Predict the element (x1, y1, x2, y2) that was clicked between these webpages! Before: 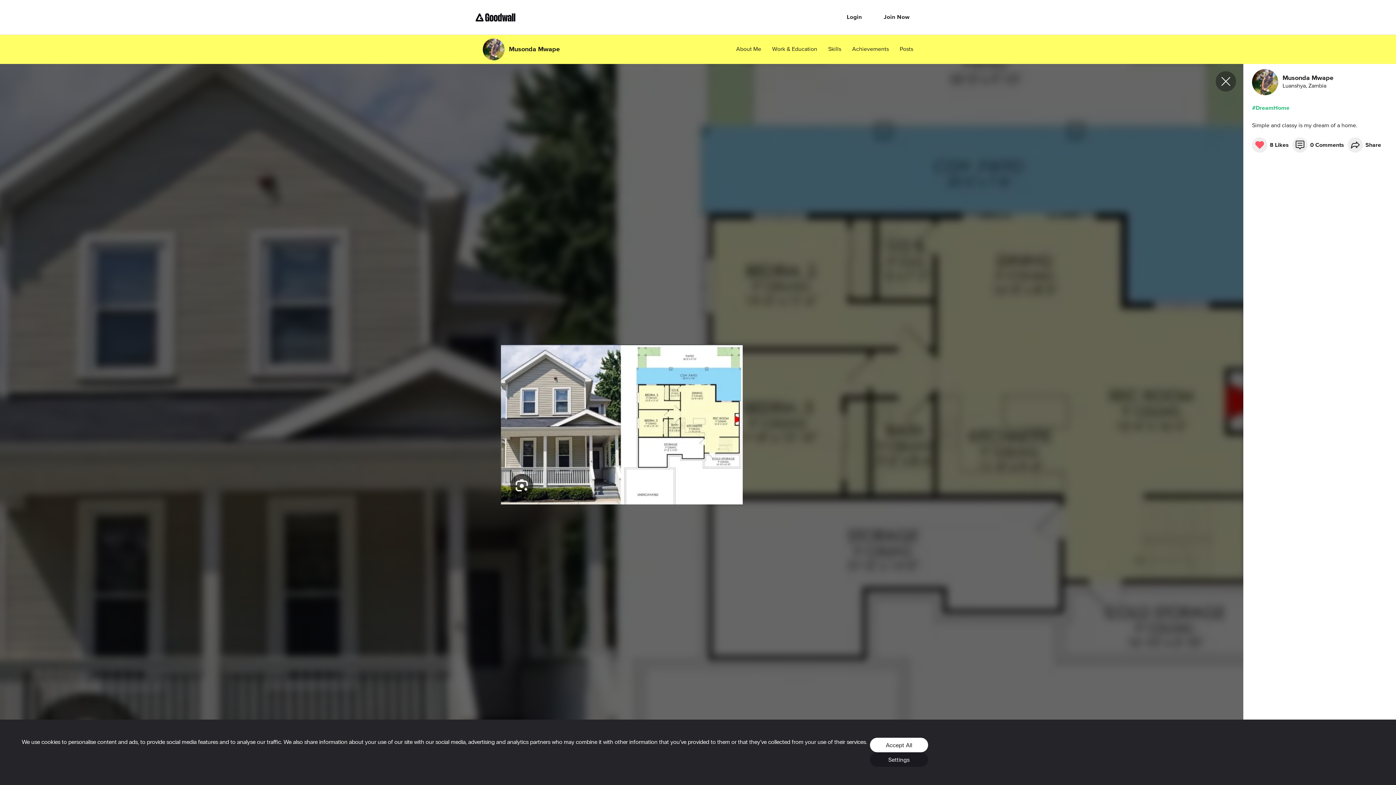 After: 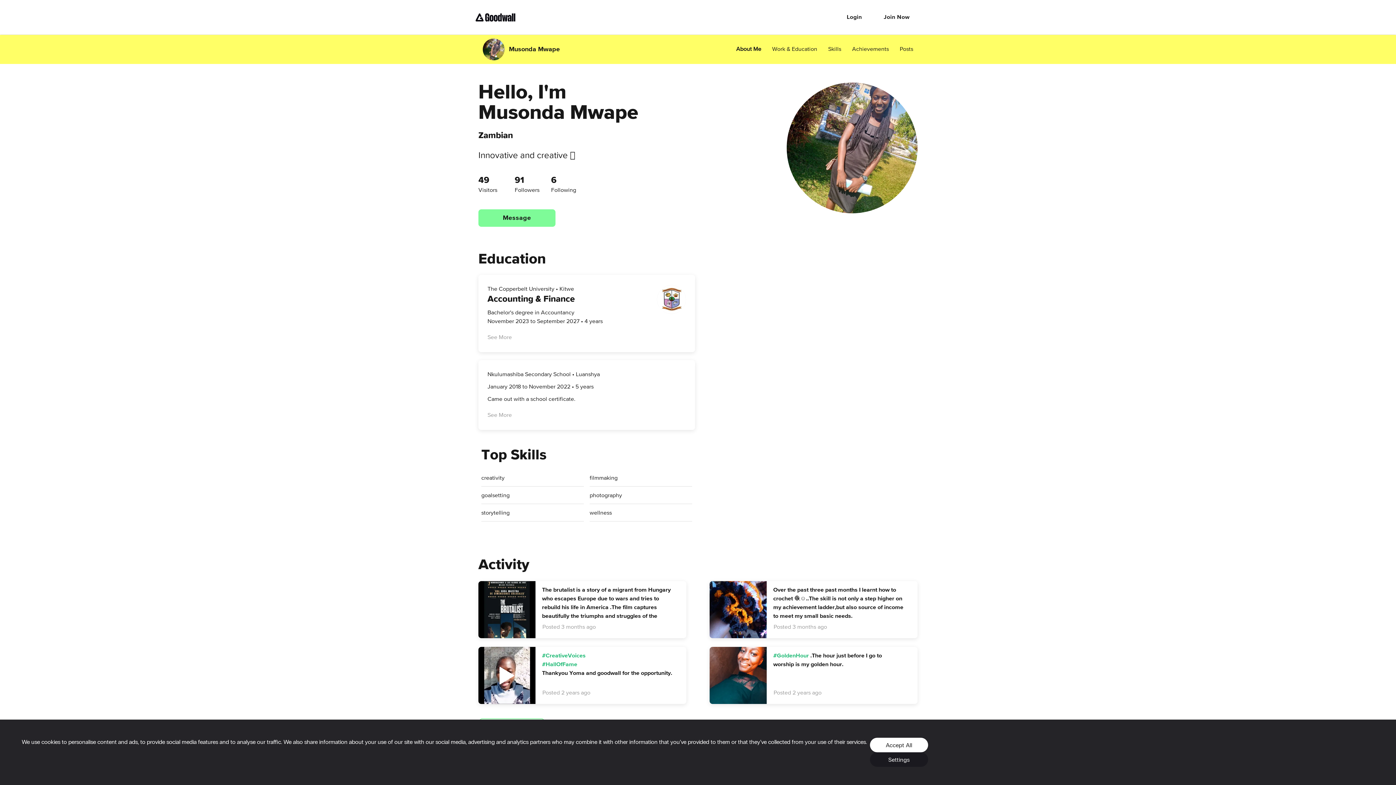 Action: label: About Me bbox: (736, 45, 761, 53)